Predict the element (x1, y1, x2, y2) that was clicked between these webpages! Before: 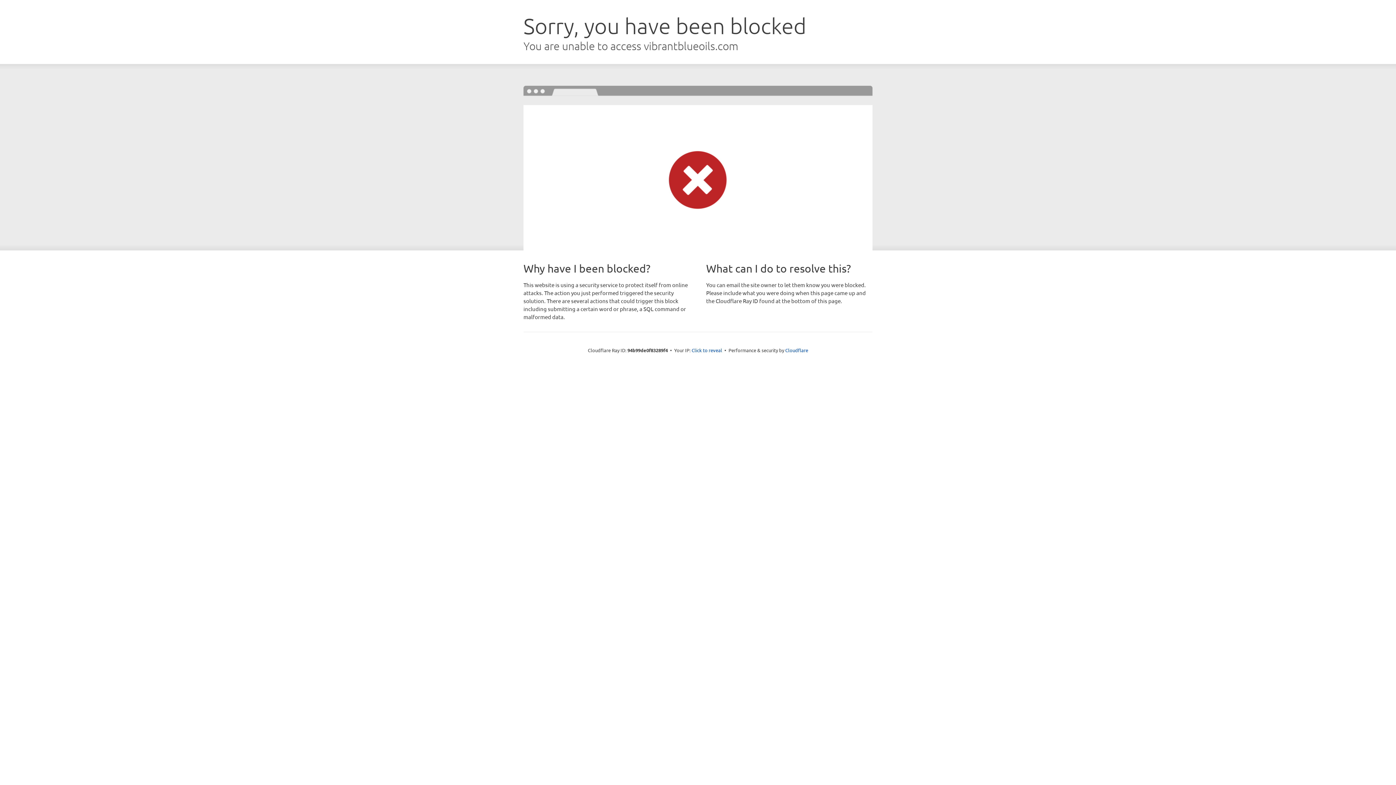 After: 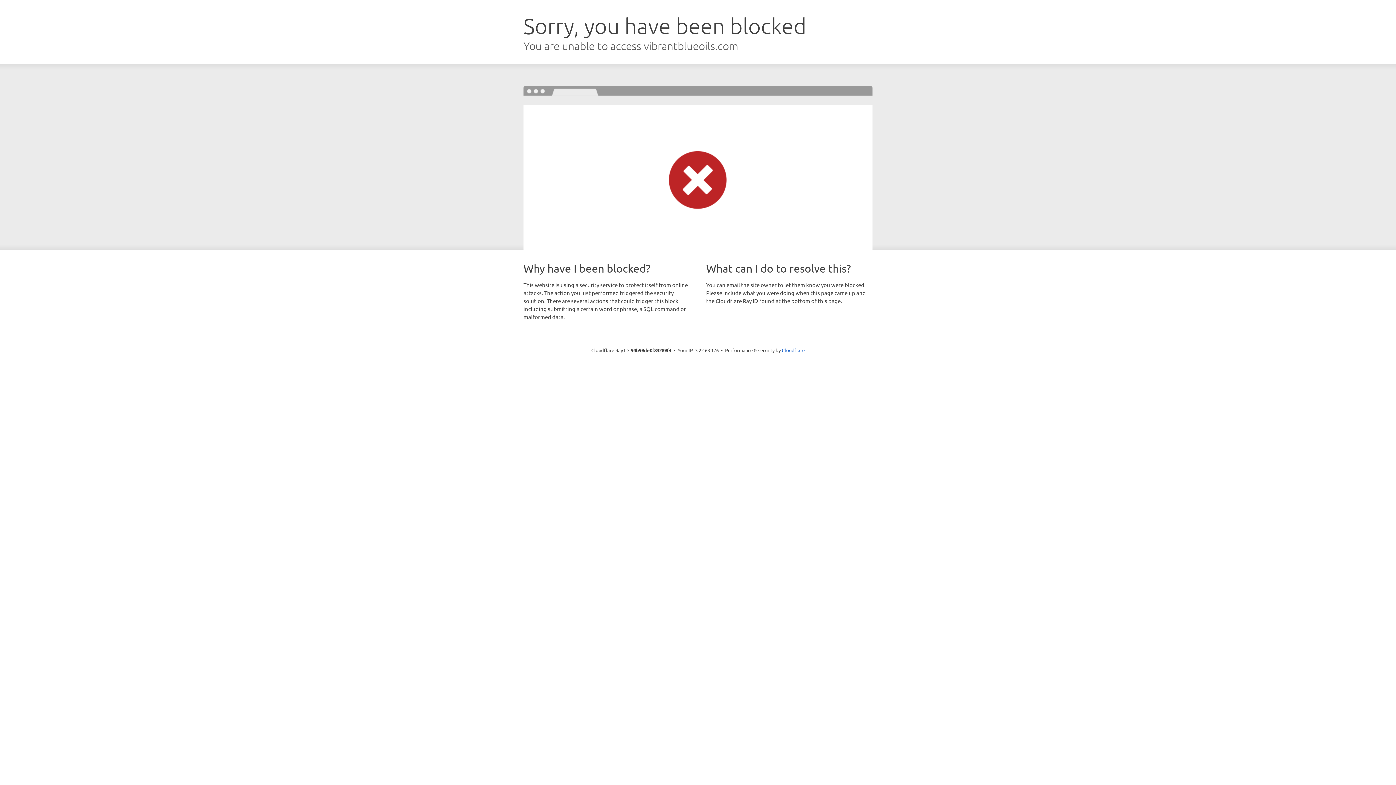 Action: label: Click to reveal bbox: (691, 346, 722, 353)